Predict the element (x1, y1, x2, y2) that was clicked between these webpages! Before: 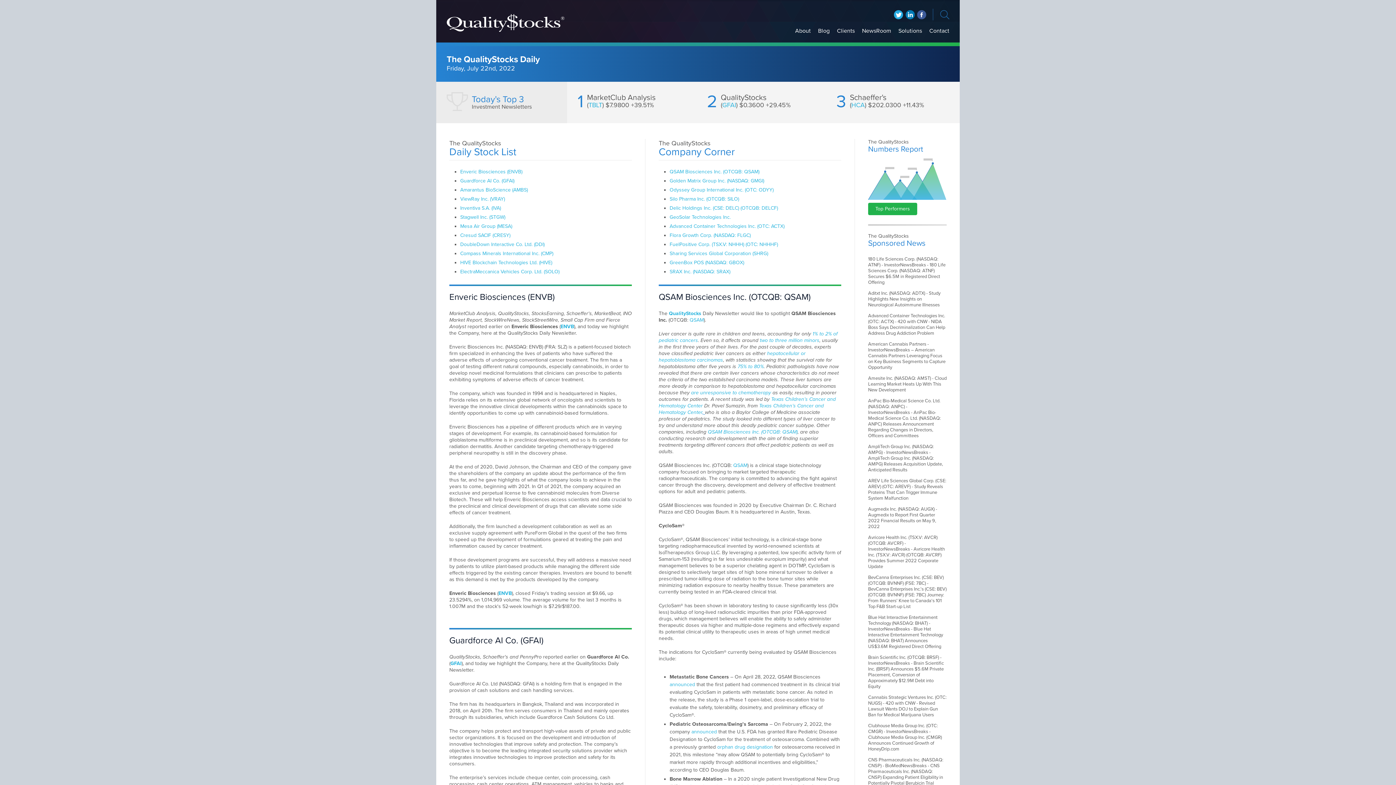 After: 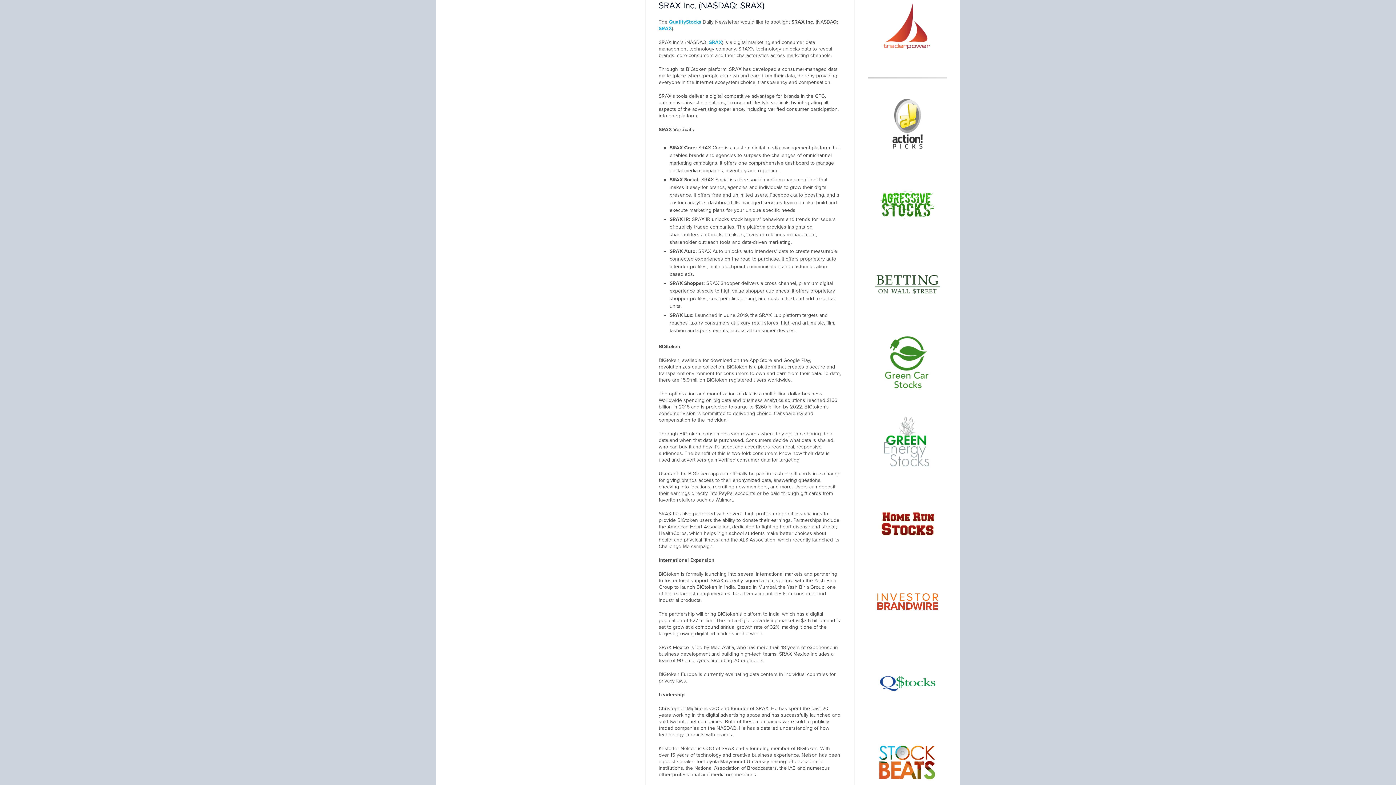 Action: bbox: (669, 268, 730, 274) label: SRAX Inc. (NASDAQ: SRAX)